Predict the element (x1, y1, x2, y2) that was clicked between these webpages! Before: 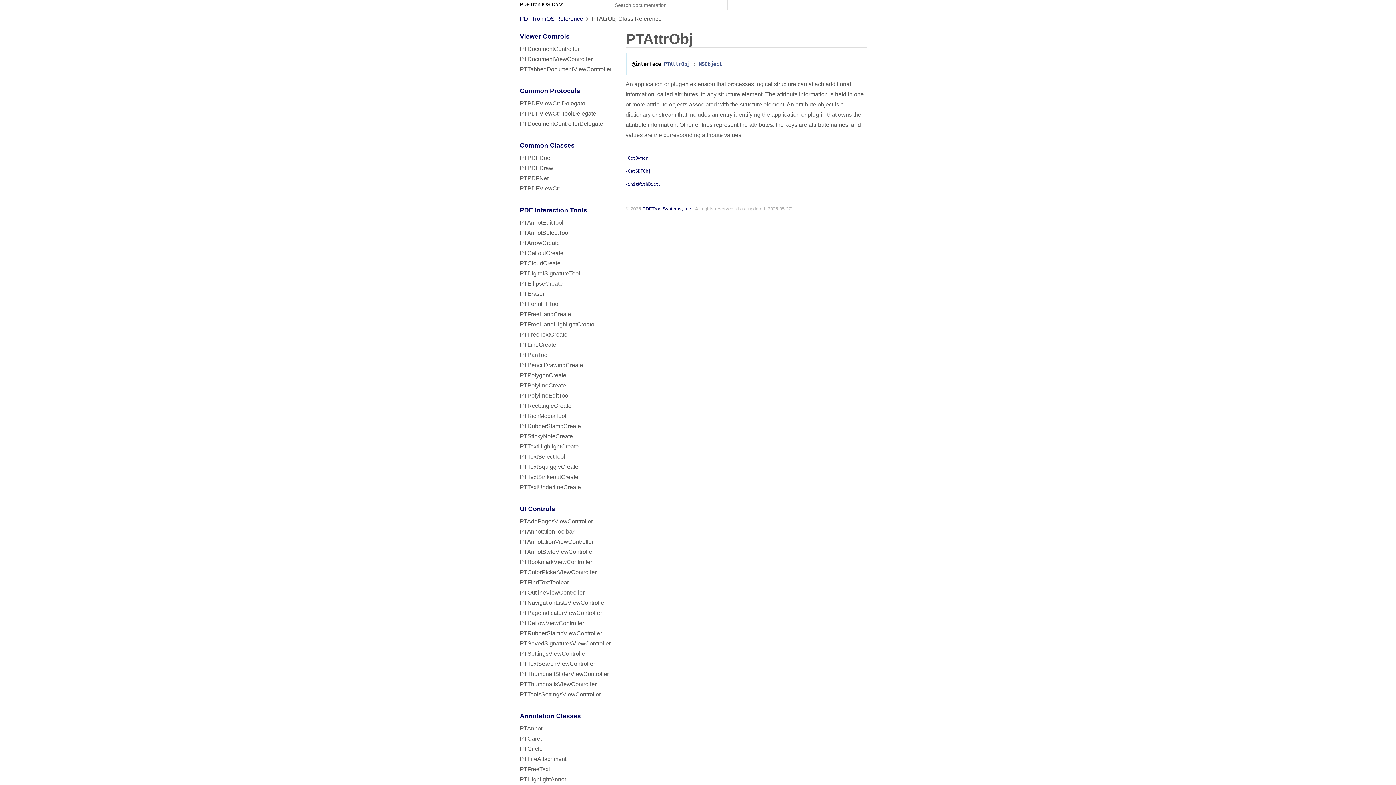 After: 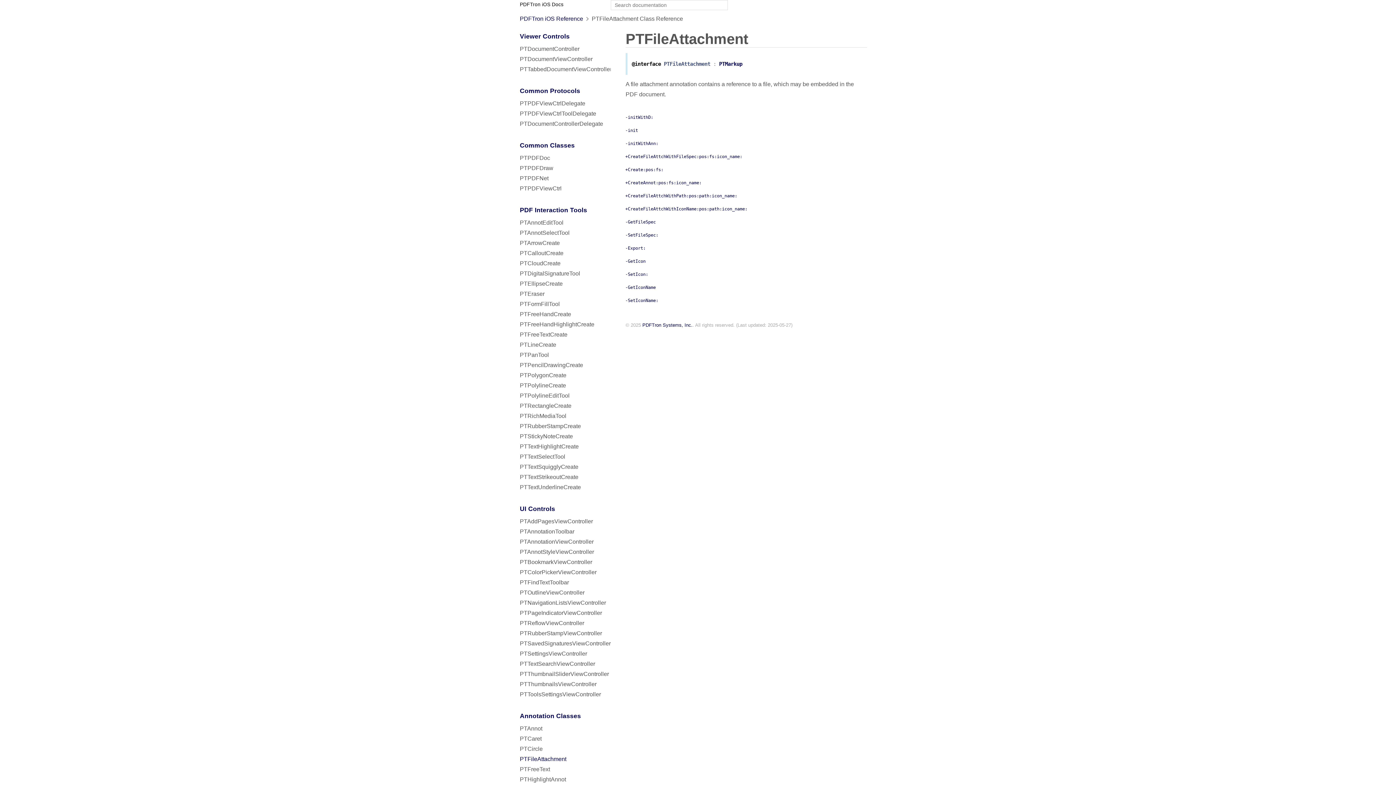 Action: bbox: (520, 756, 566, 762) label: PTFileAttachment